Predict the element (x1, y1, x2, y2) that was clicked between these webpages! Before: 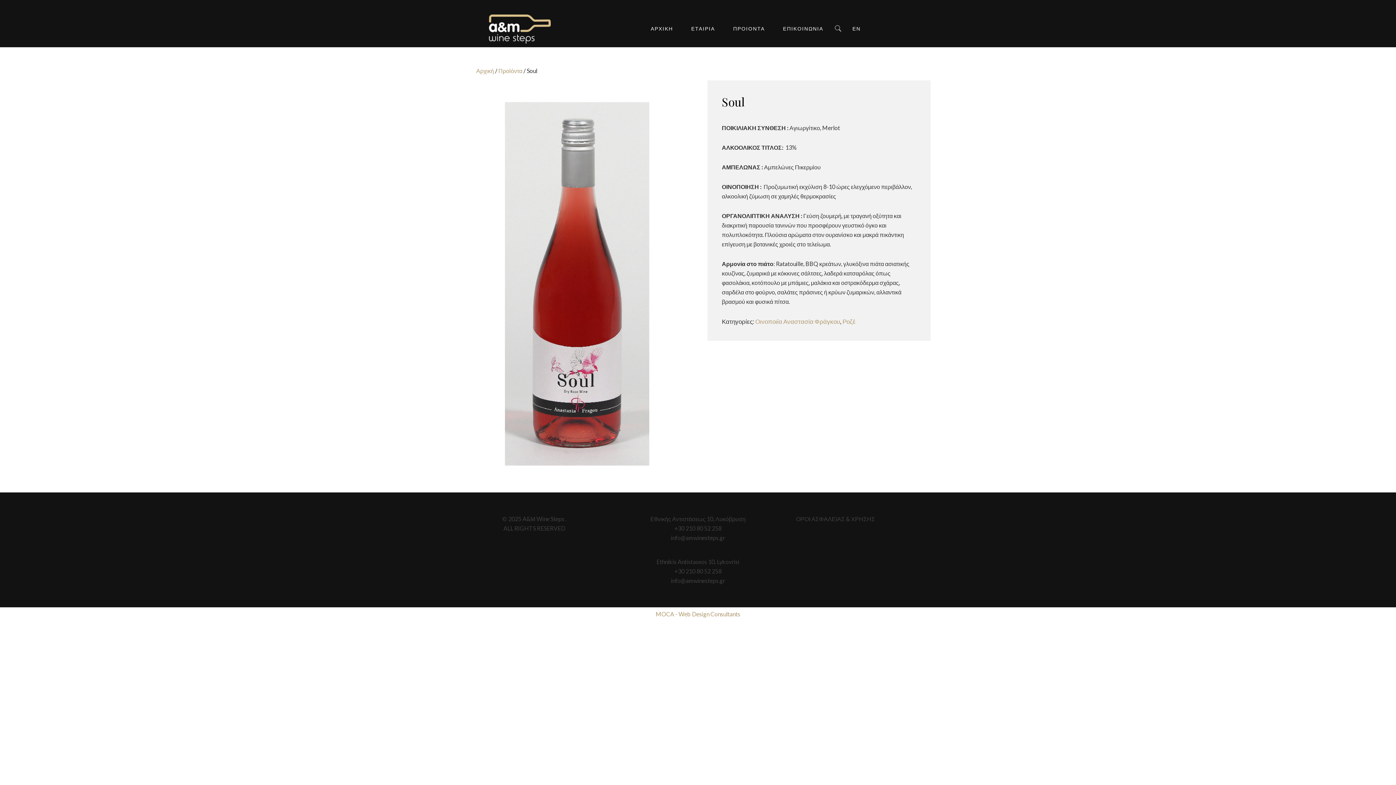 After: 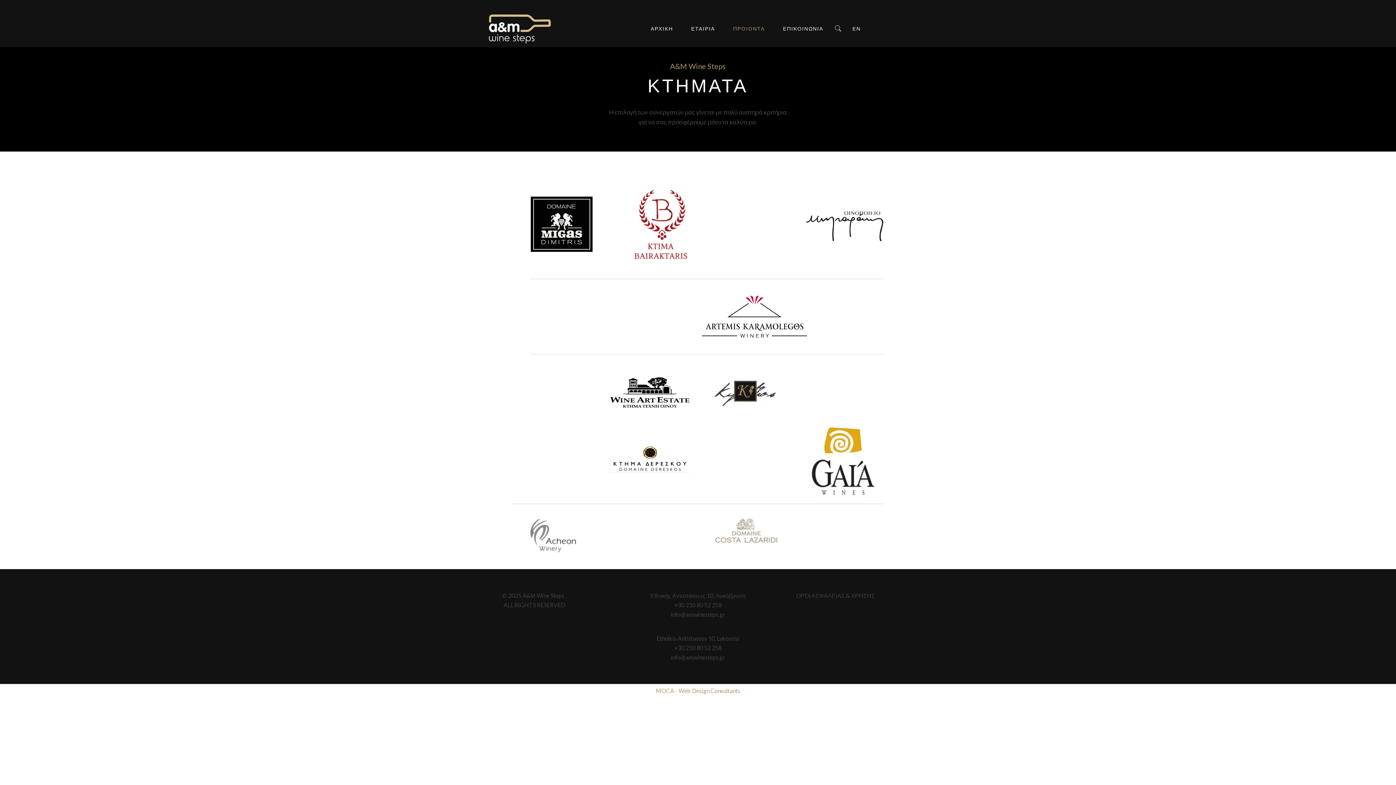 Action: label: ΠΡΟΙΟΝΤΑ bbox: (726, 14, 772, 42)